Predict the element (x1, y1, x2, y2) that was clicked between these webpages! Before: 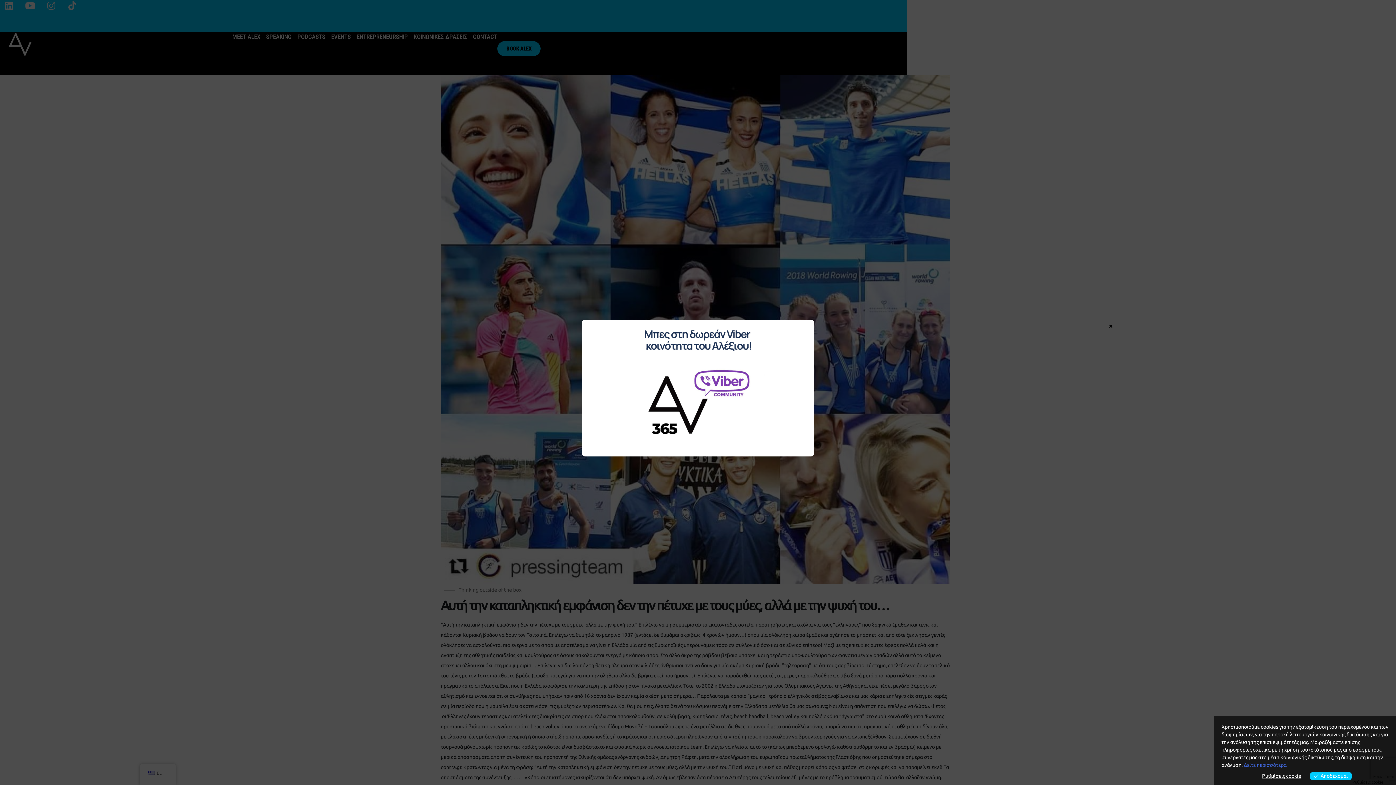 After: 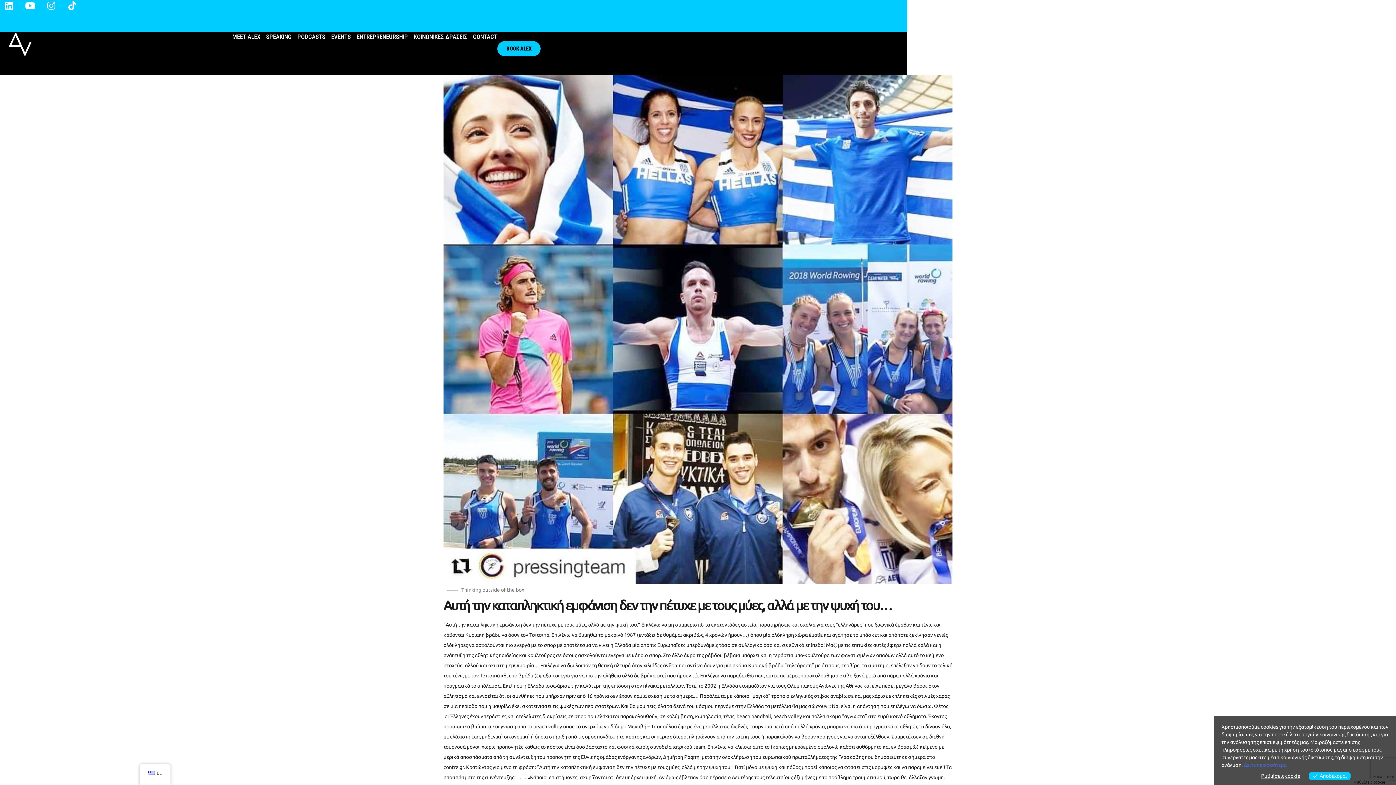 Action: bbox: (1107, 322, 1114, 328) label: Κοντά